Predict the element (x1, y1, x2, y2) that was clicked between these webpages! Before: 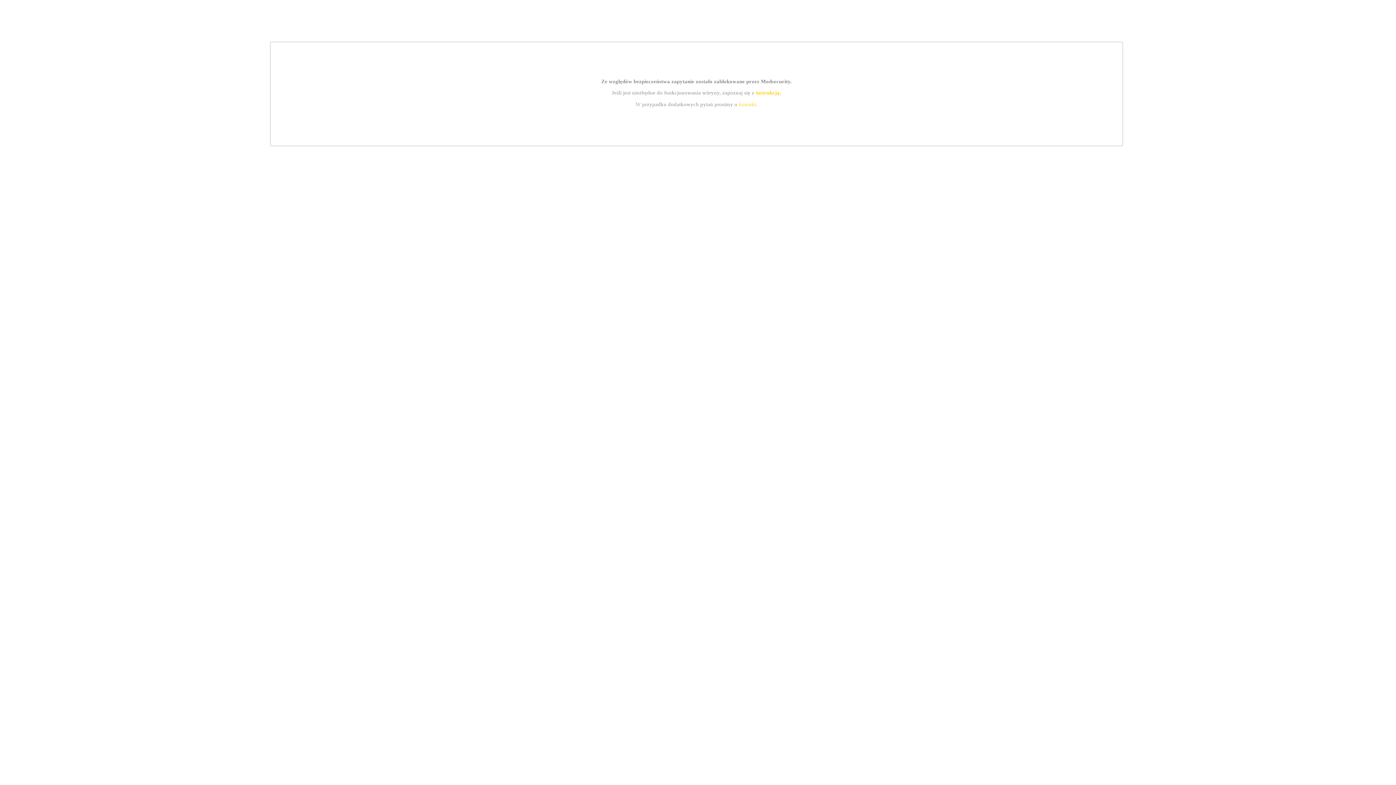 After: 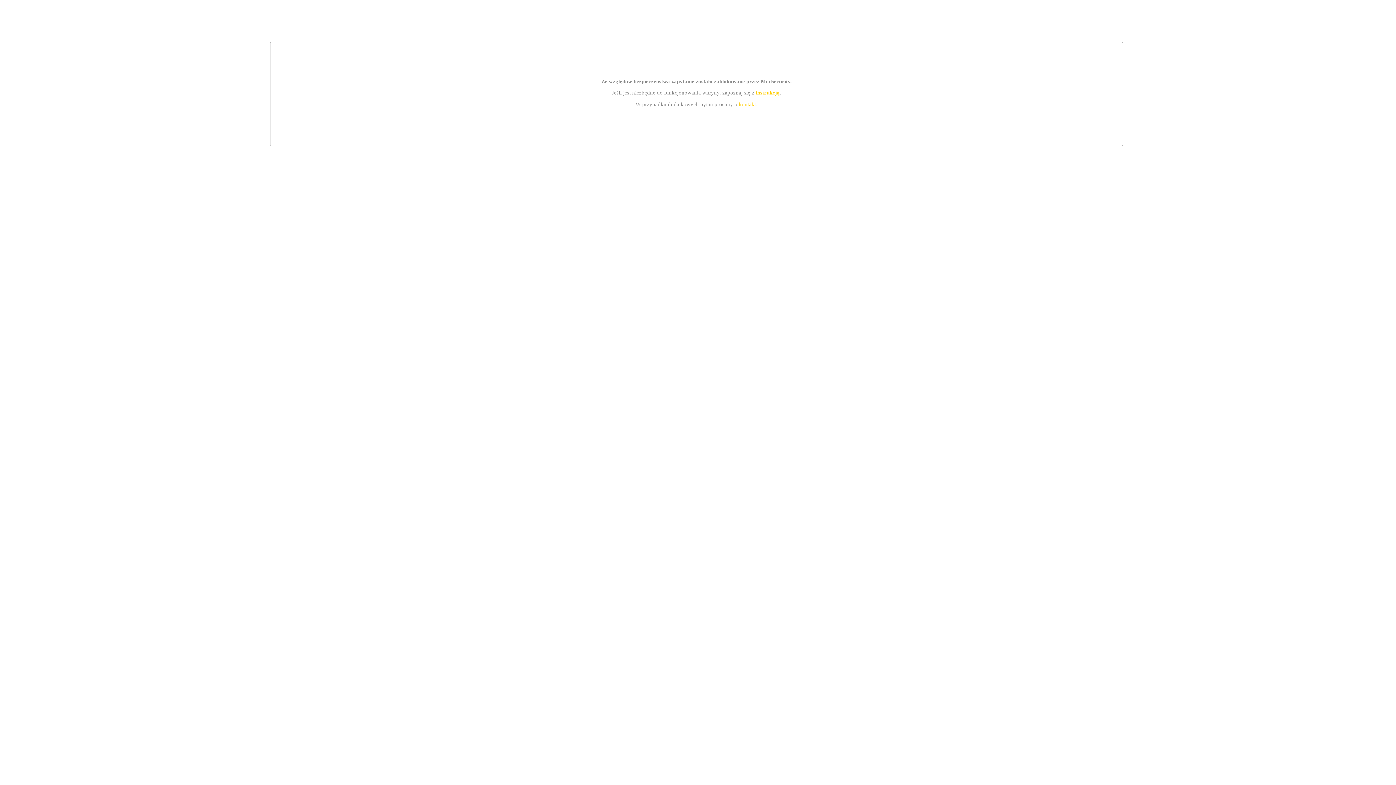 Action: bbox: (739, 101, 756, 107) label: kontakt